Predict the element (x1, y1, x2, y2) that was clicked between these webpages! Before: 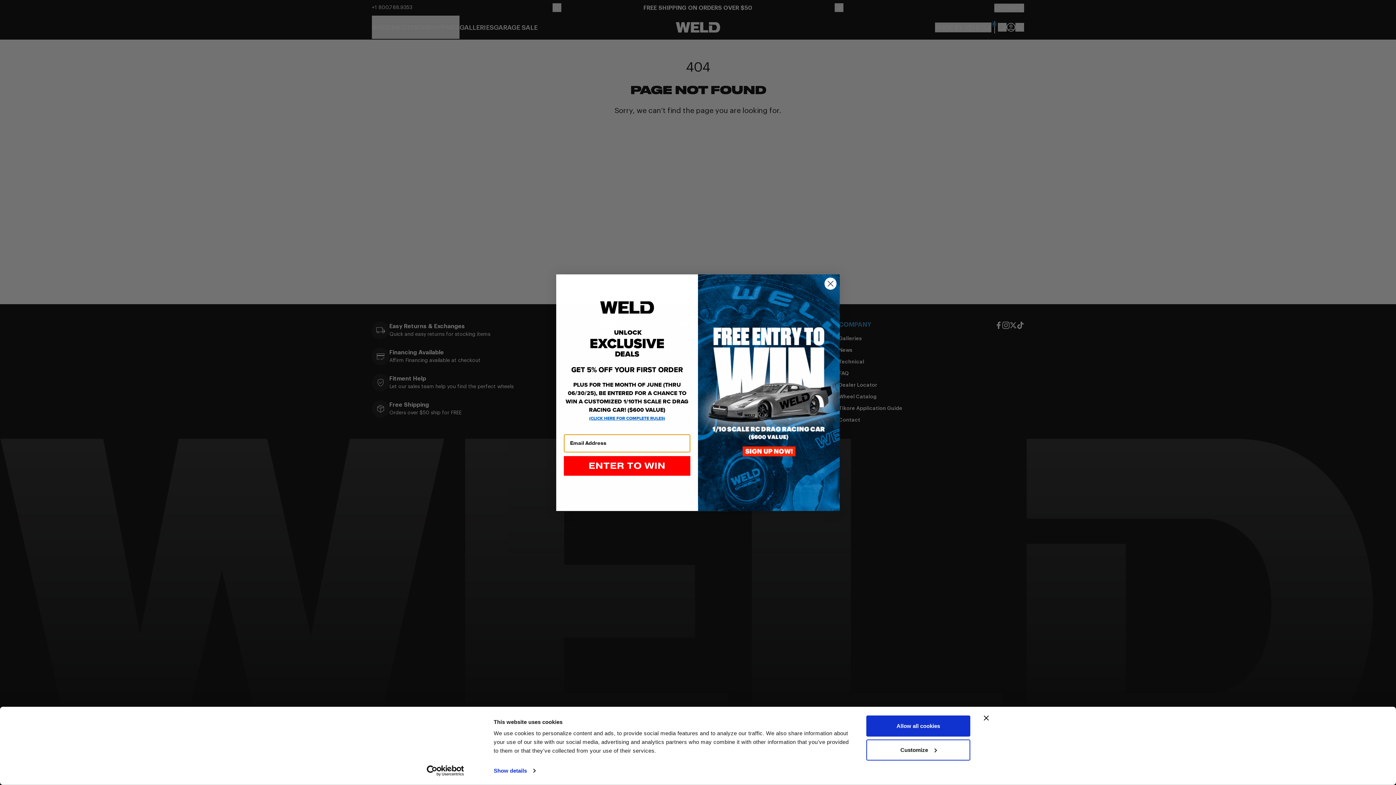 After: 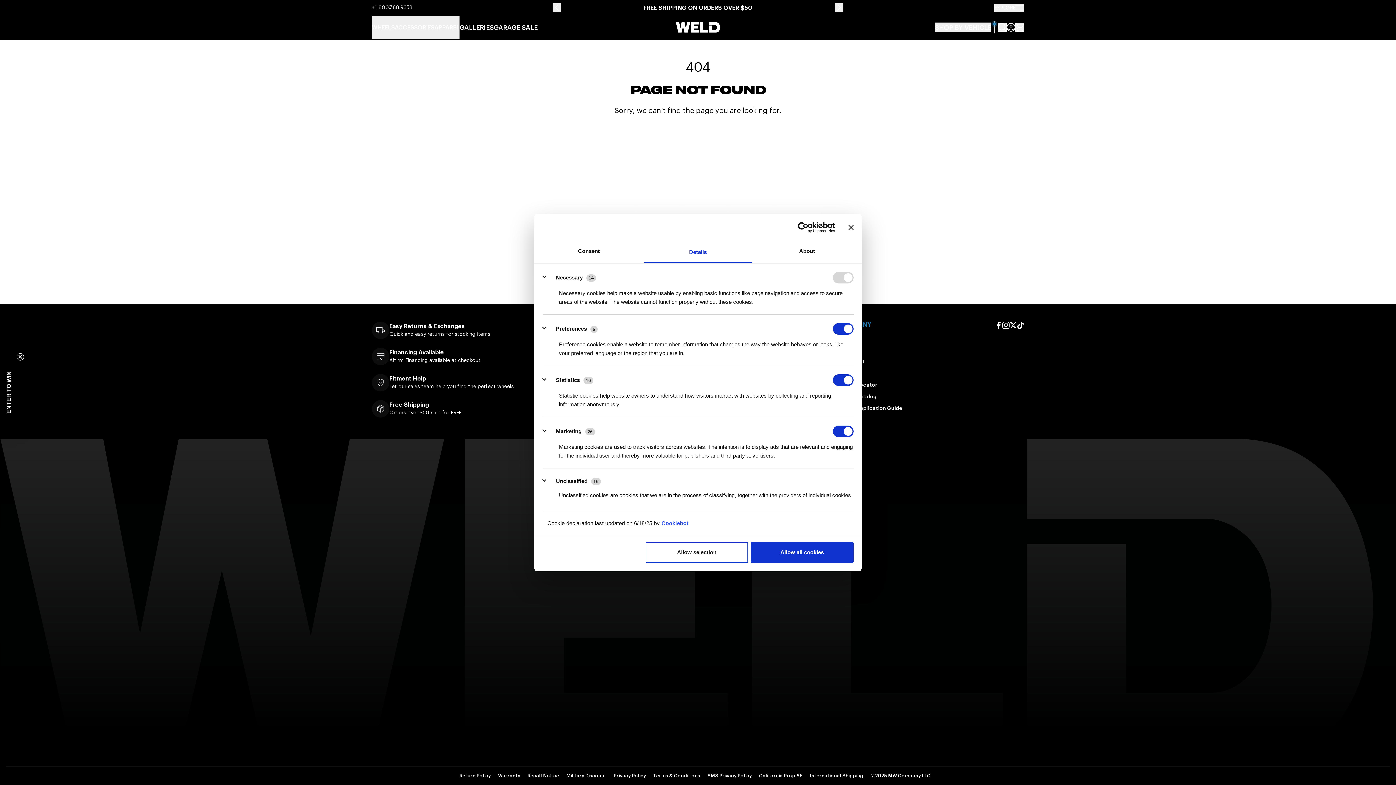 Action: label: Customize bbox: (866, 739, 970, 760)